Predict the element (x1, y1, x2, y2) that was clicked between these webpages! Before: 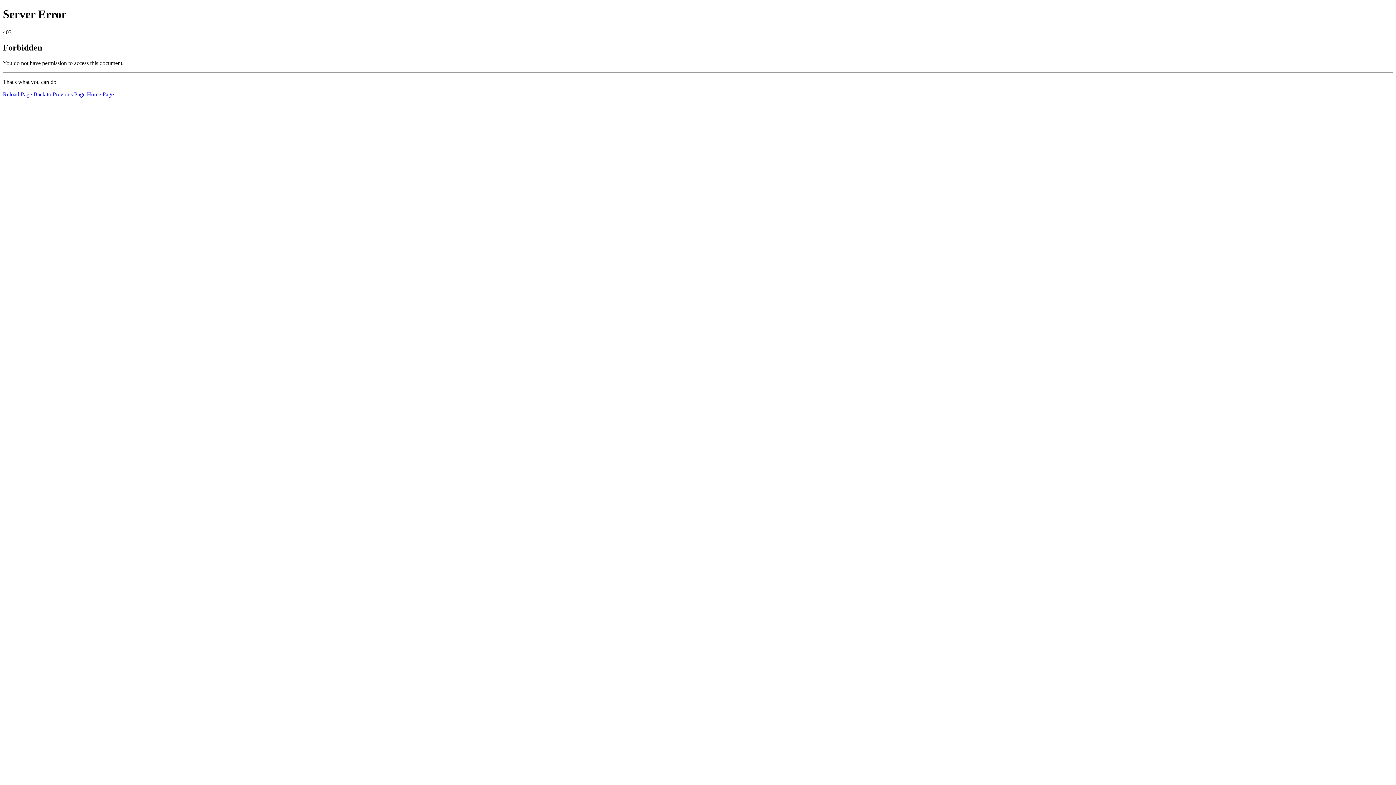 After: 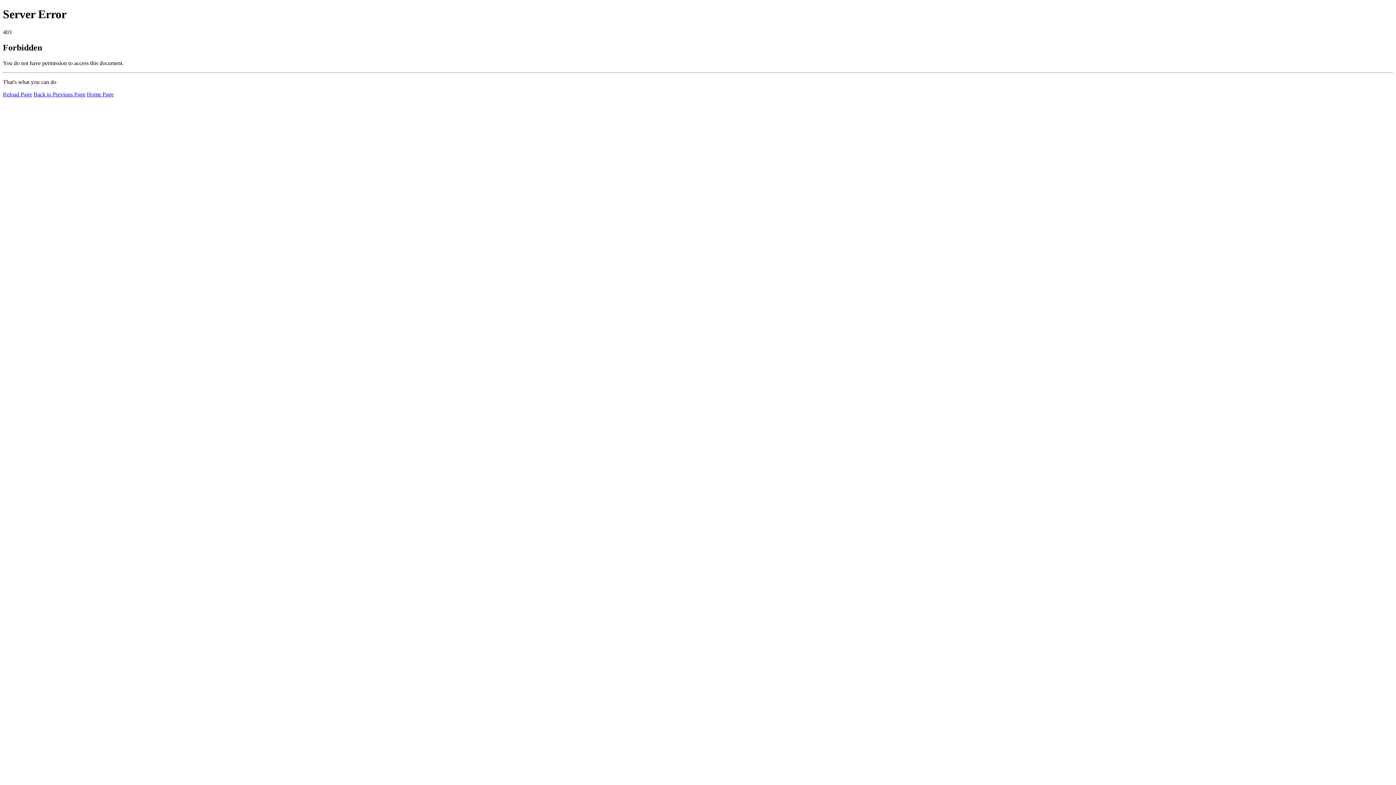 Action: label: Reload Page bbox: (2, 91, 32, 97)